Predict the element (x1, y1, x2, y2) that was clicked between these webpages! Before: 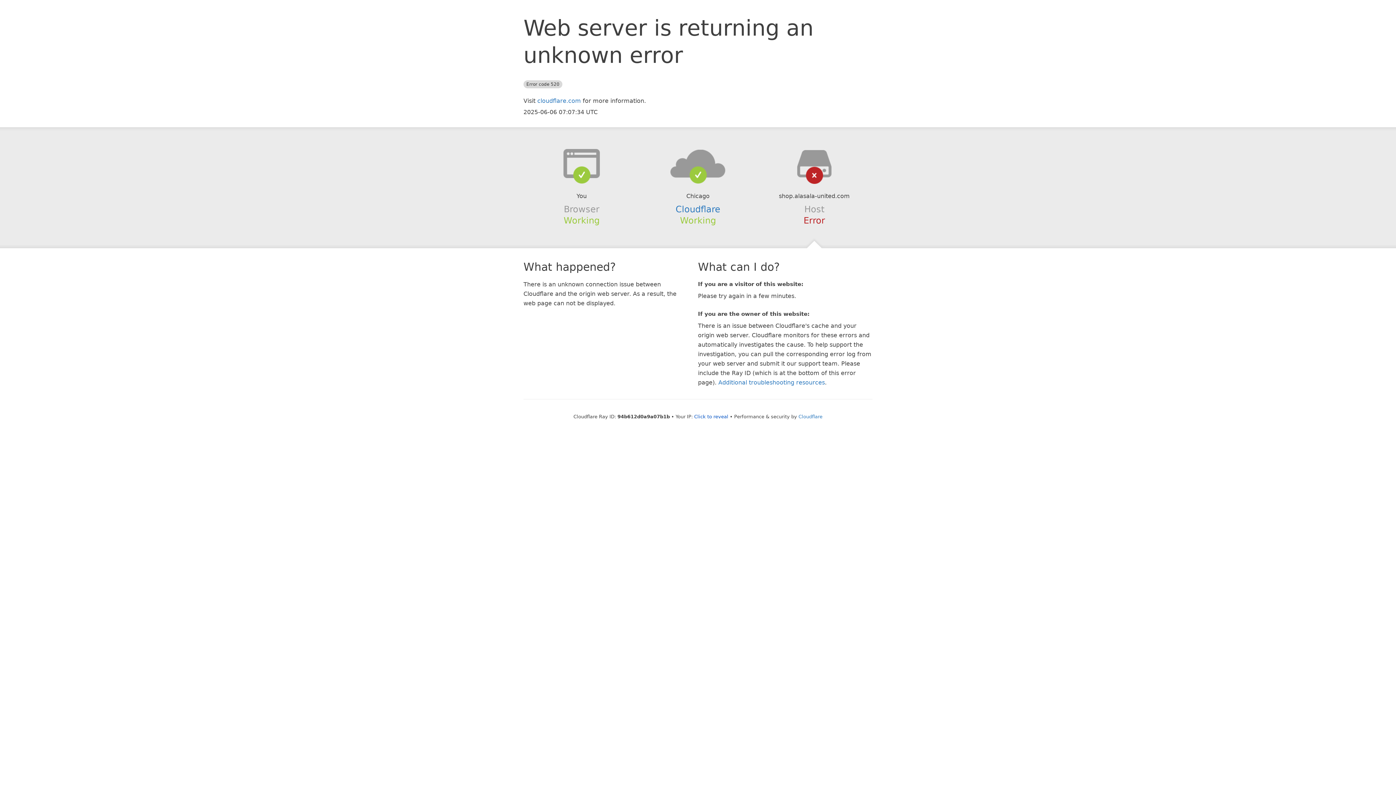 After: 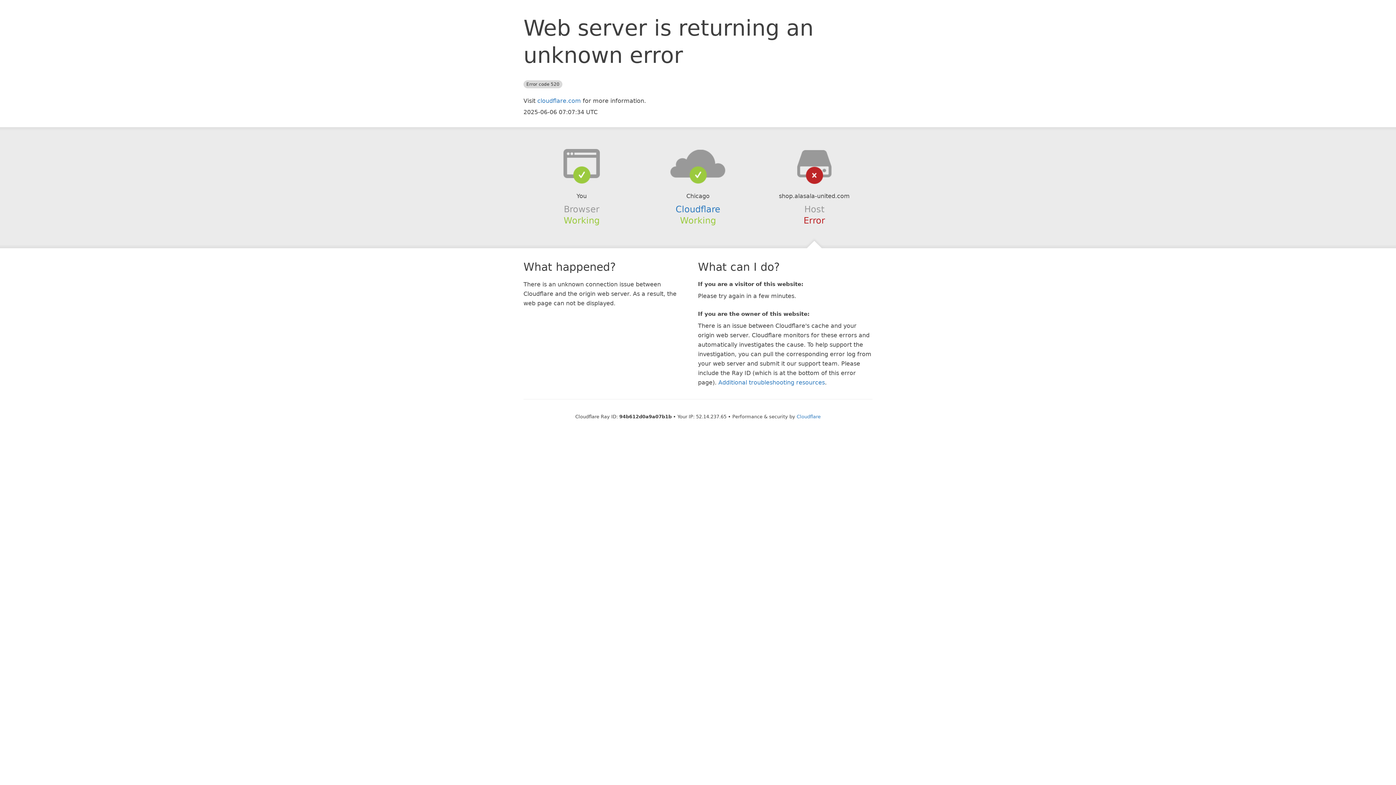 Action: label: Click to reveal bbox: (694, 414, 728, 419)